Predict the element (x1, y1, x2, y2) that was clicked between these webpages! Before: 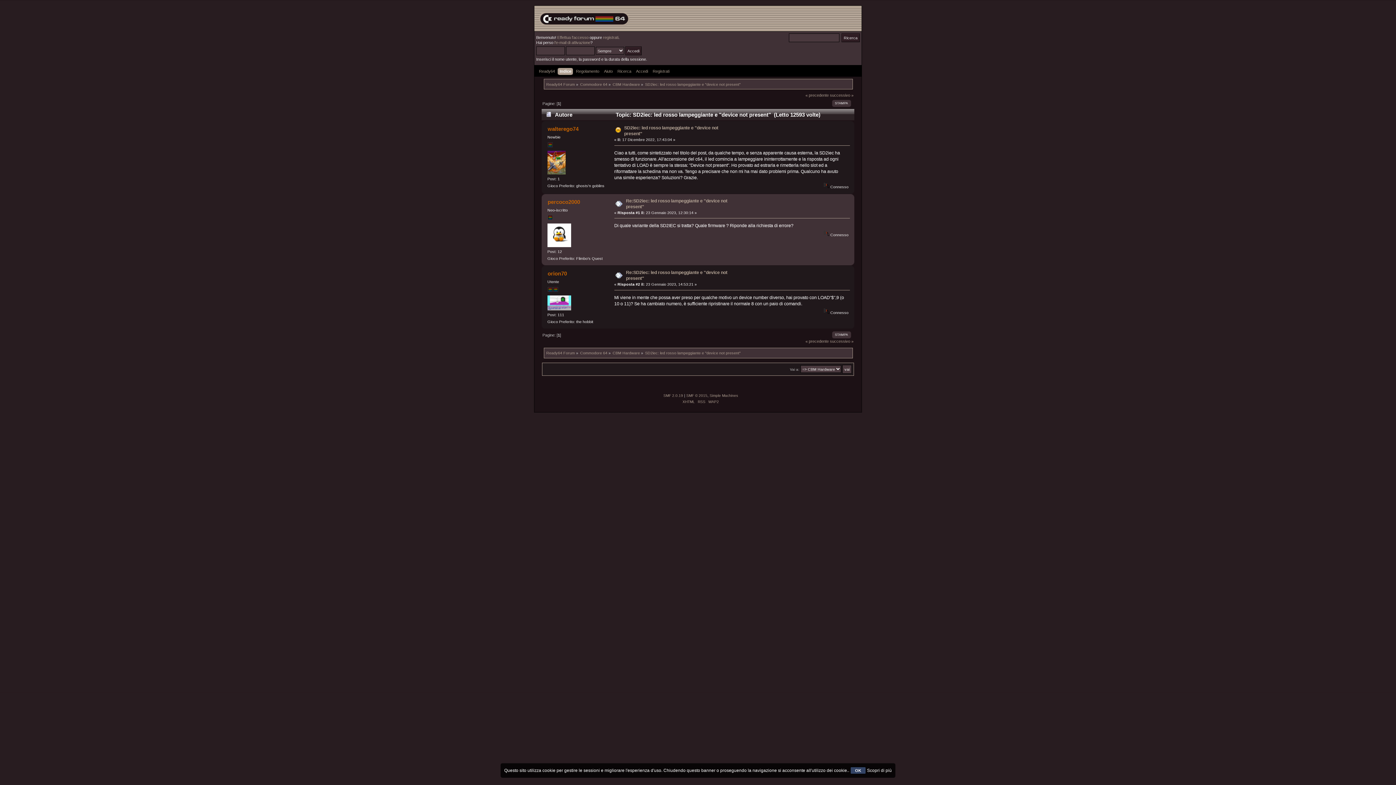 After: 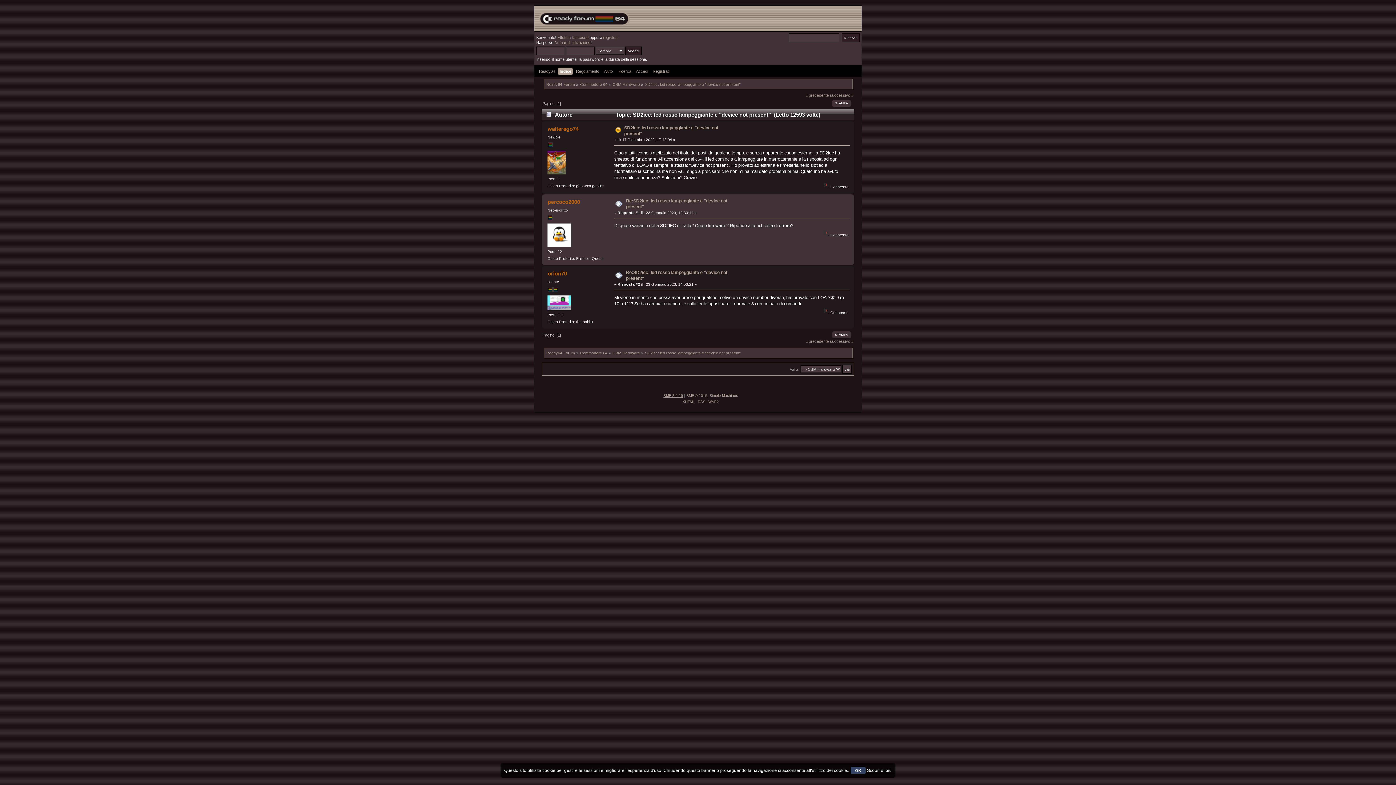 Action: bbox: (663, 393, 683, 397) label: SMF 2.0.19